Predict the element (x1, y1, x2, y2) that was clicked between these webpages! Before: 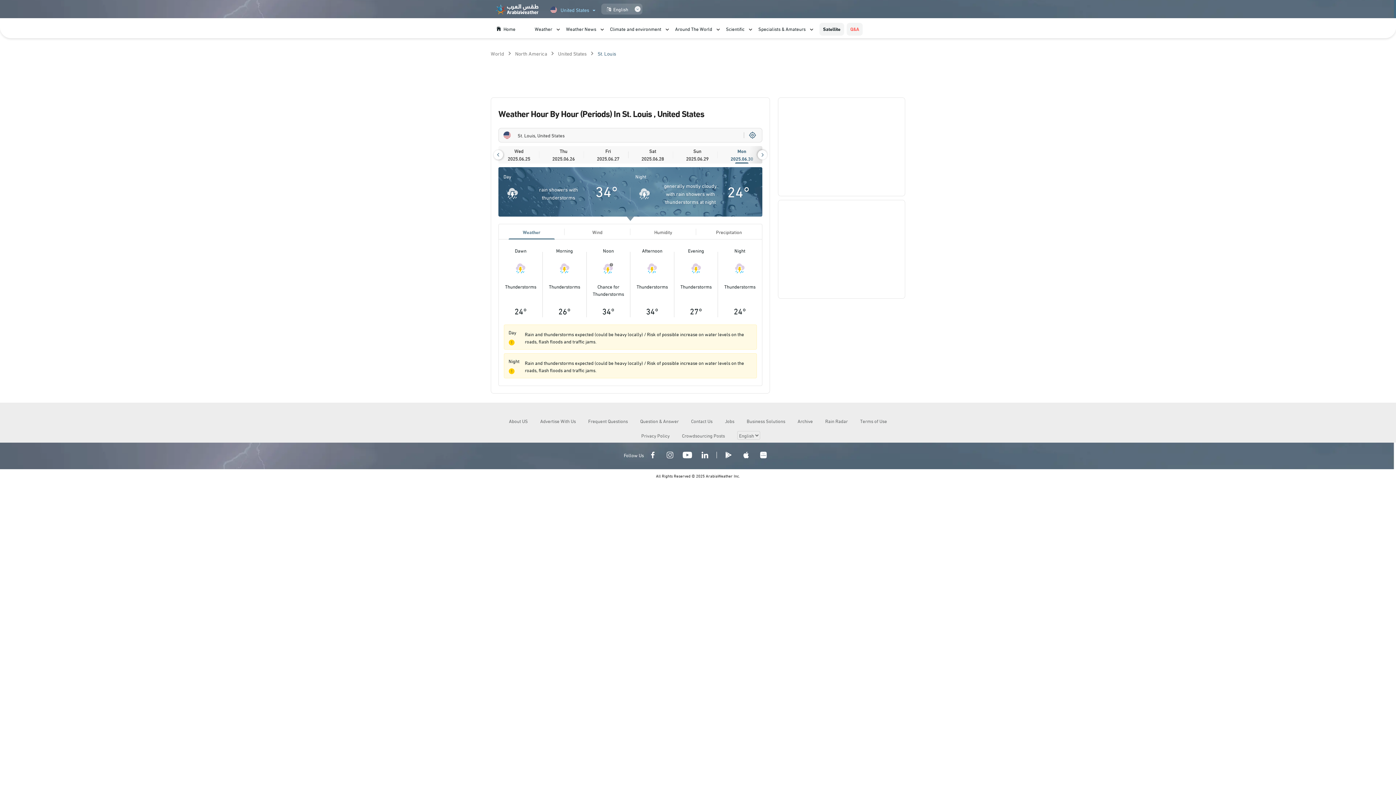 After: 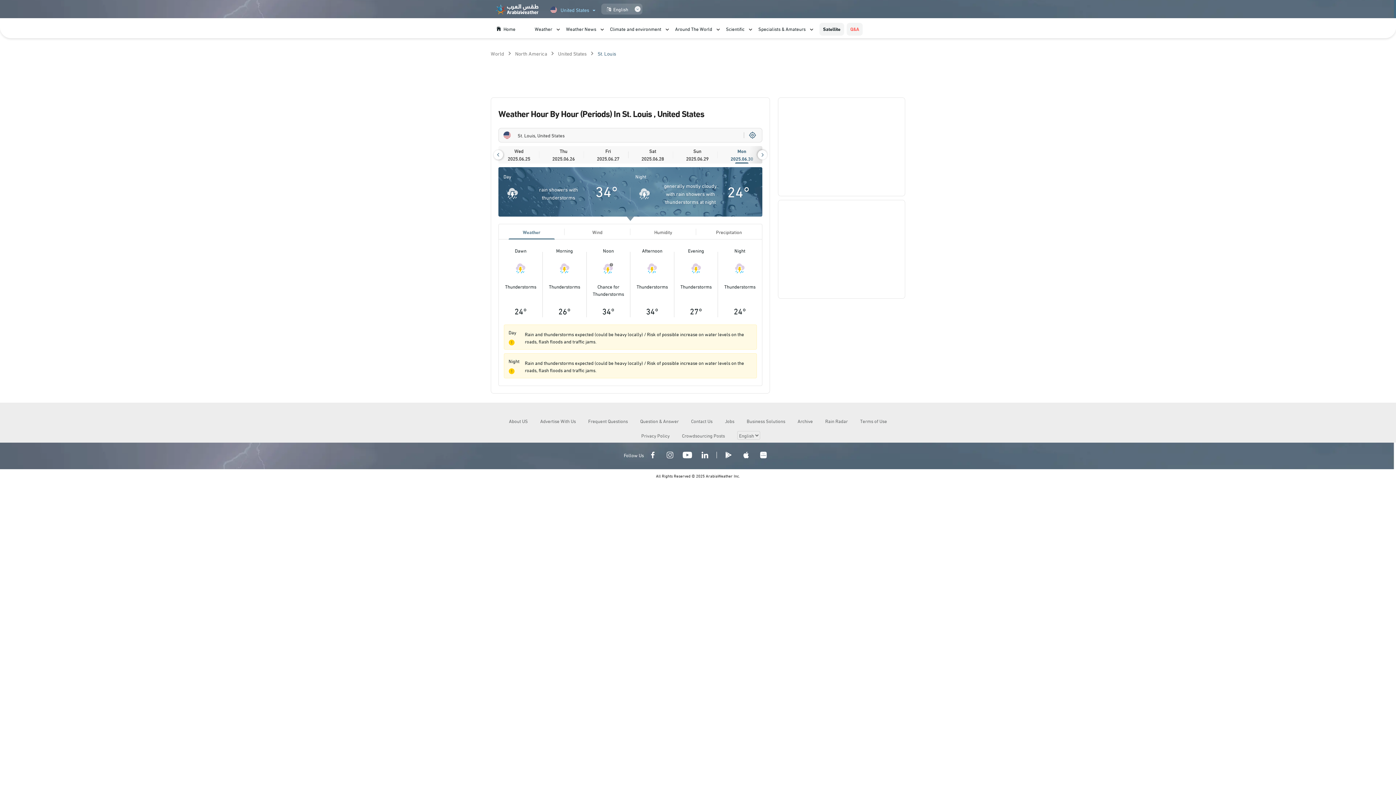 Action: bbox: (498, 224, 564, 239) label: Weather